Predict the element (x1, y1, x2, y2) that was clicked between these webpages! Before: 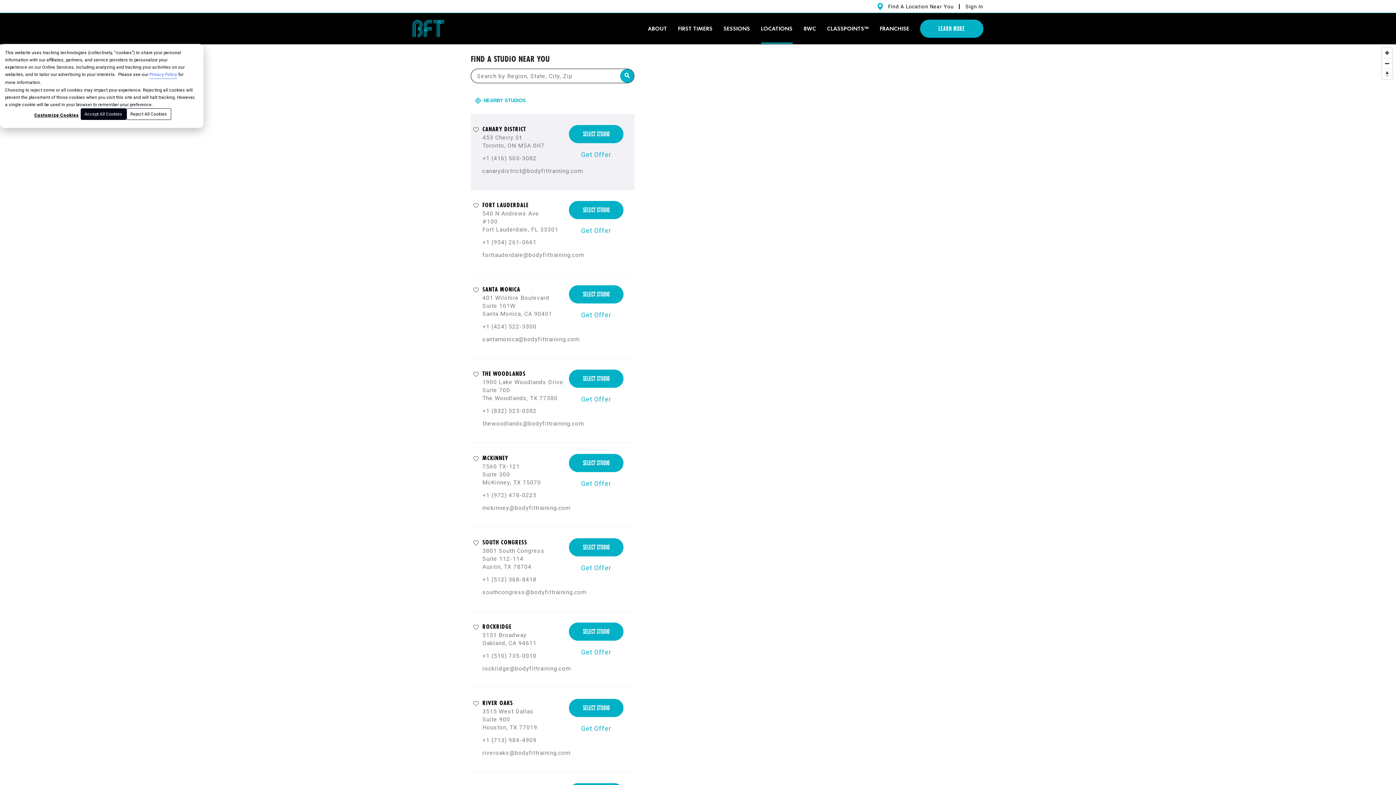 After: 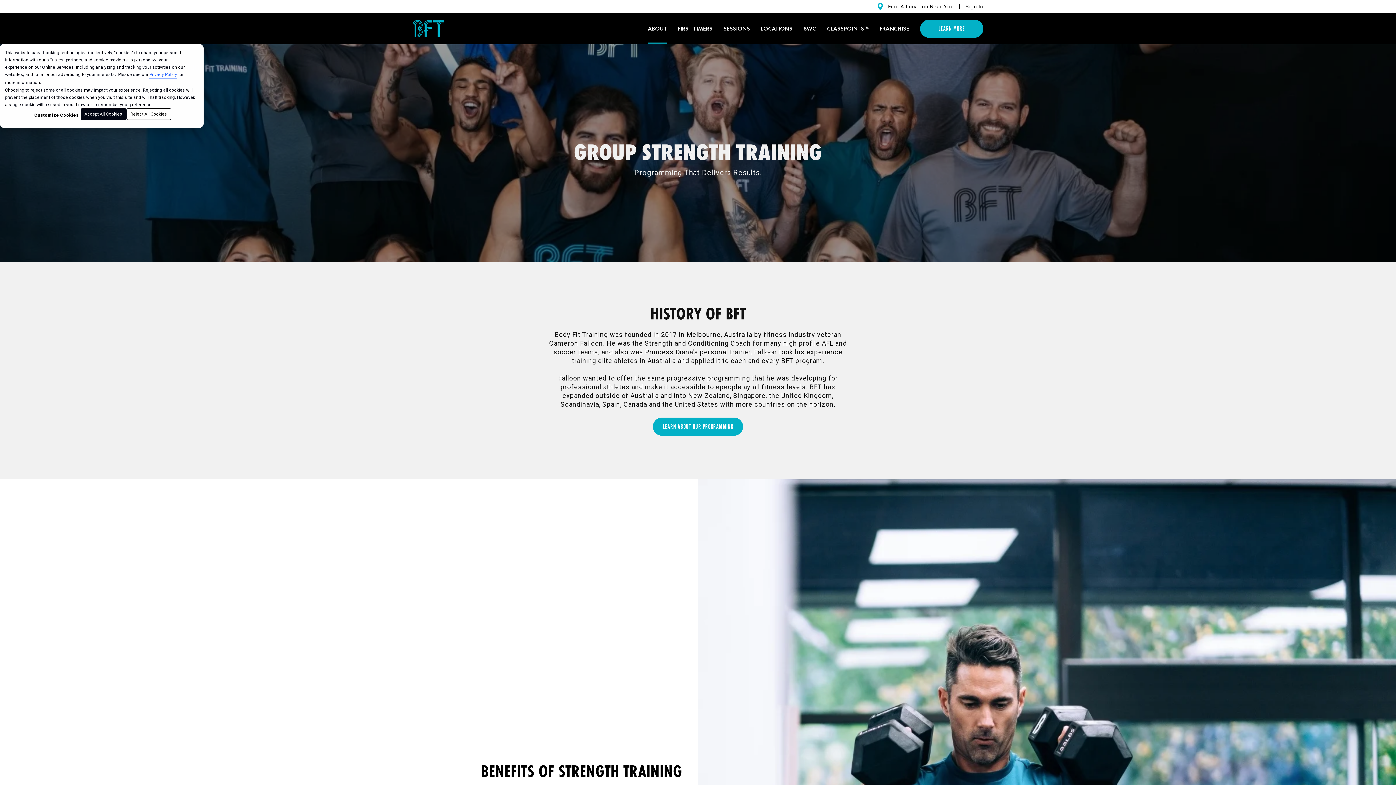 Action: label: ABOUT bbox: (648, 24, 667, 32)